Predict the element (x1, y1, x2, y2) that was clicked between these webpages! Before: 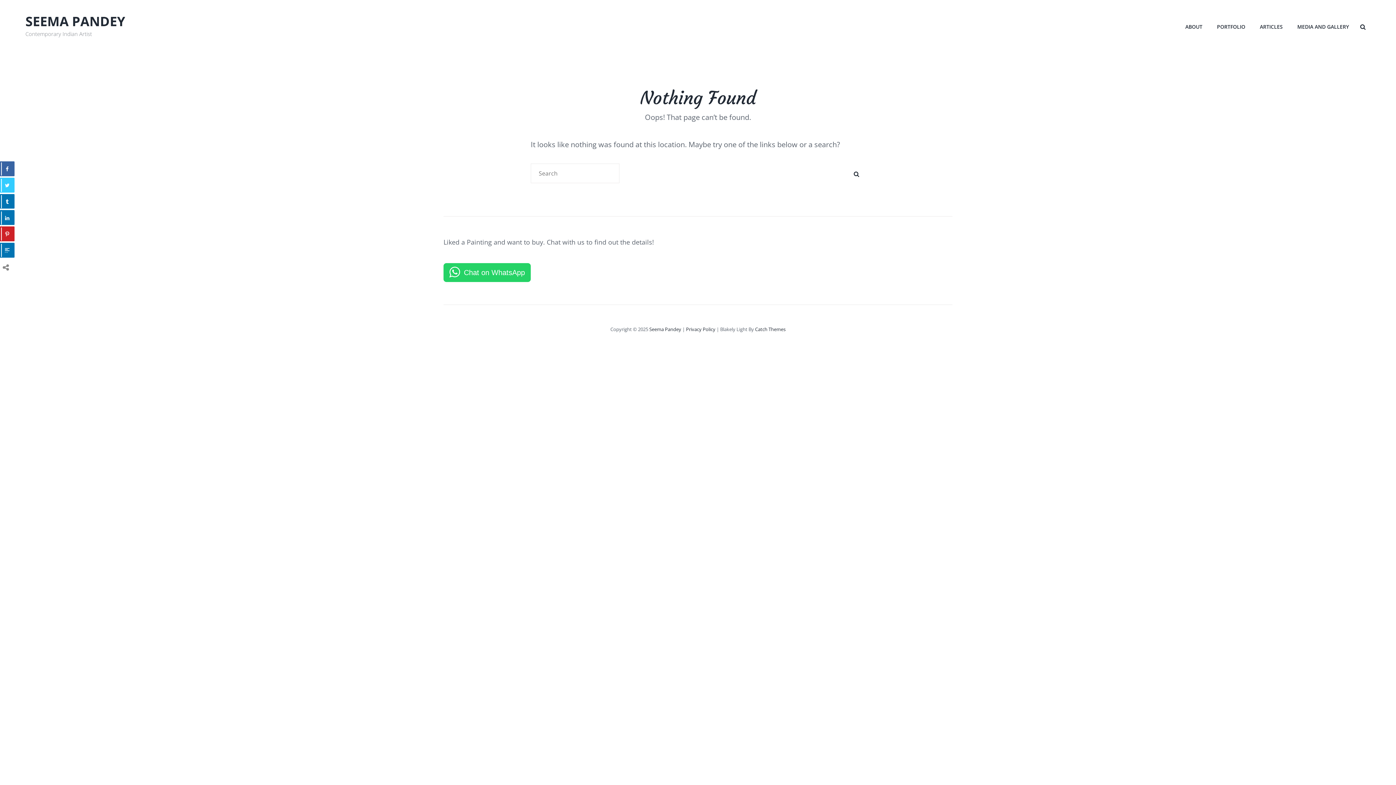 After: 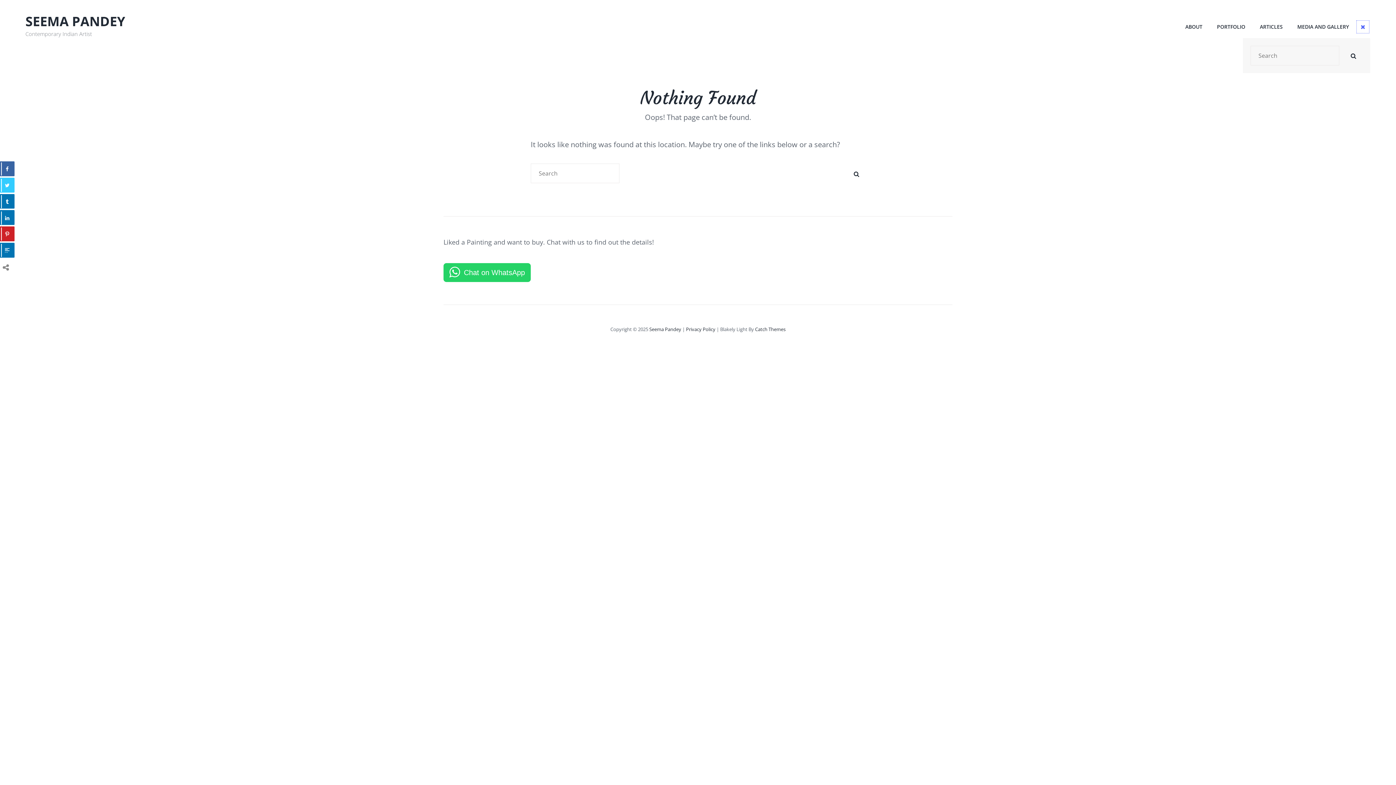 Action: label: SEARCH bbox: (1355, 19, 1370, 34)